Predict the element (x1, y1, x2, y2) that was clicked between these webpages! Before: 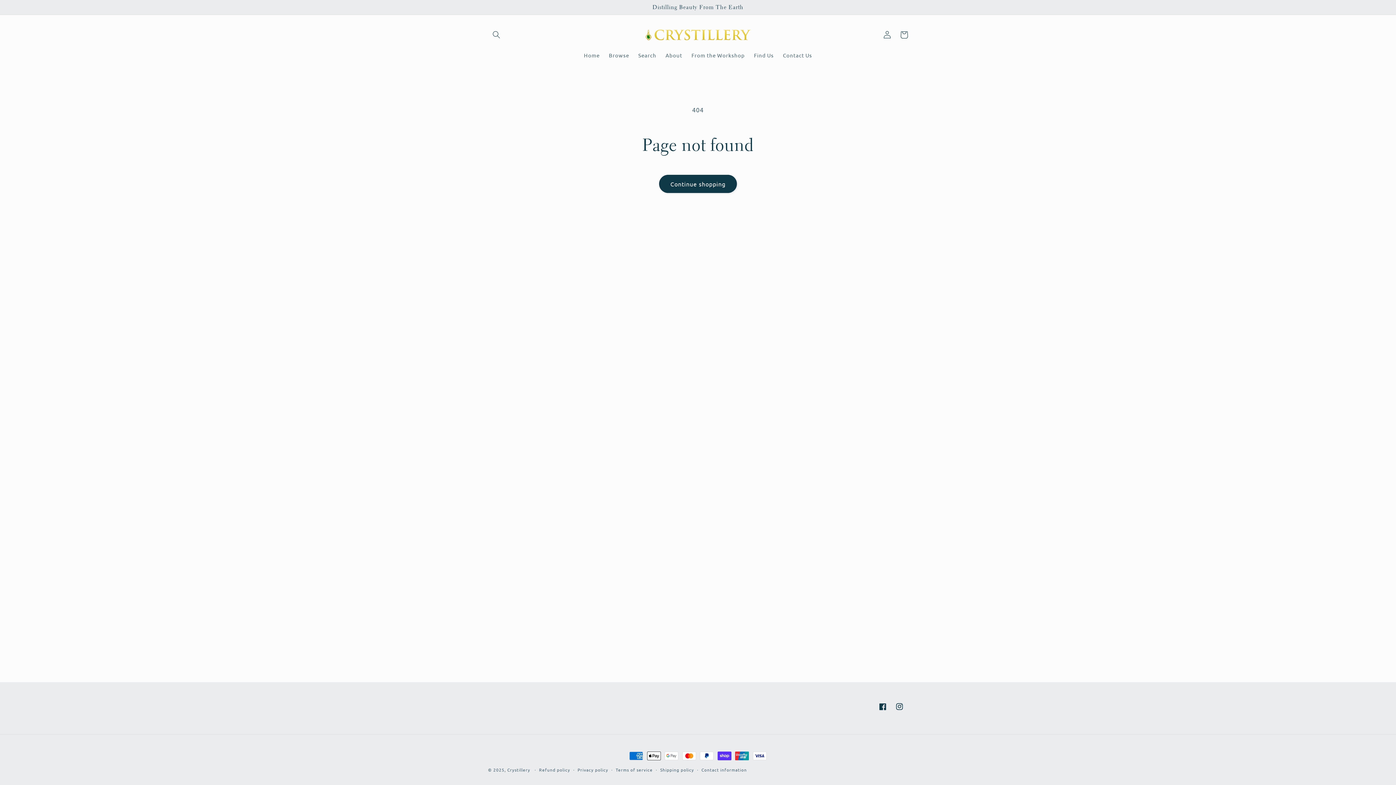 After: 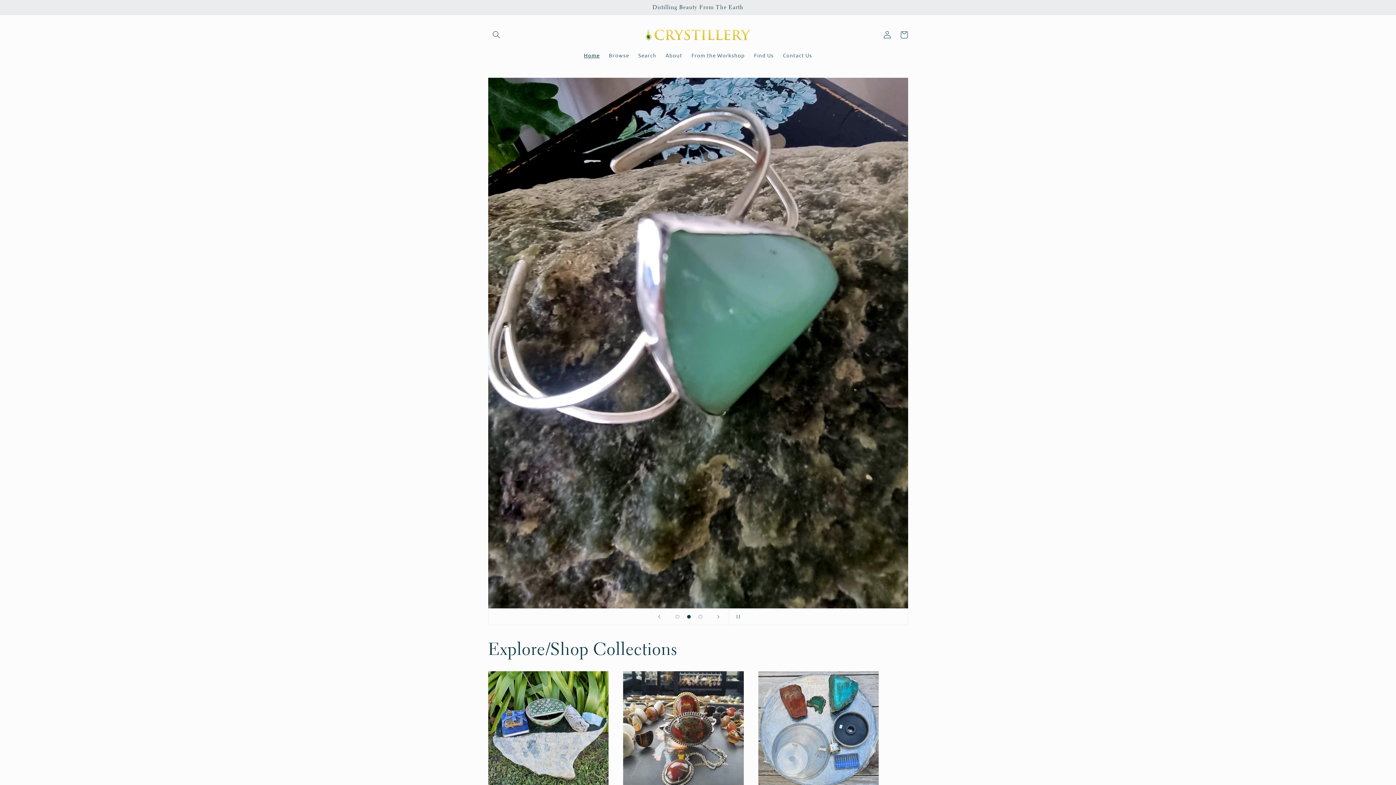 Action: bbox: (640, 22, 755, 47)